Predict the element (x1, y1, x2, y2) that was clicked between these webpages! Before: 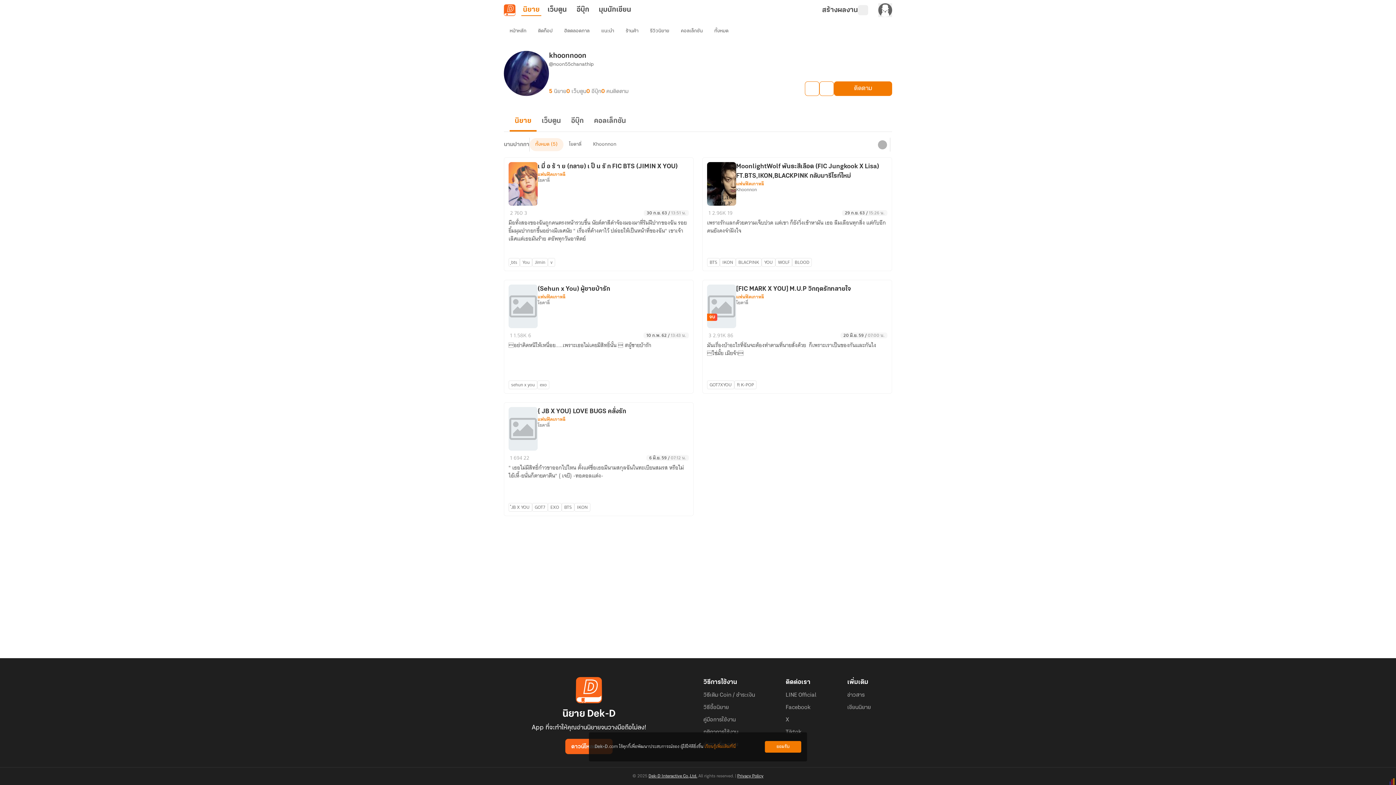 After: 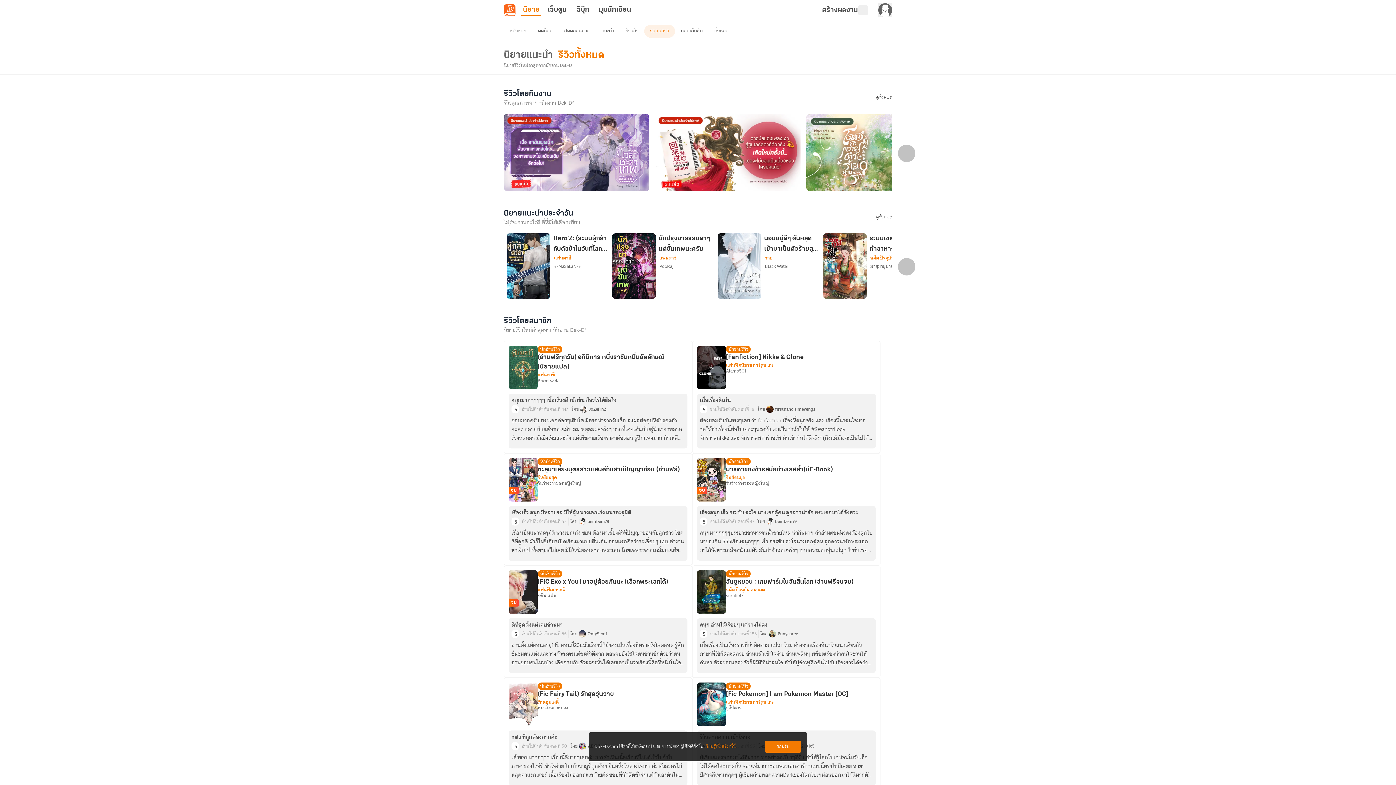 Action: bbox: (644, 24, 675, 37) label: รีวิวนิยาย